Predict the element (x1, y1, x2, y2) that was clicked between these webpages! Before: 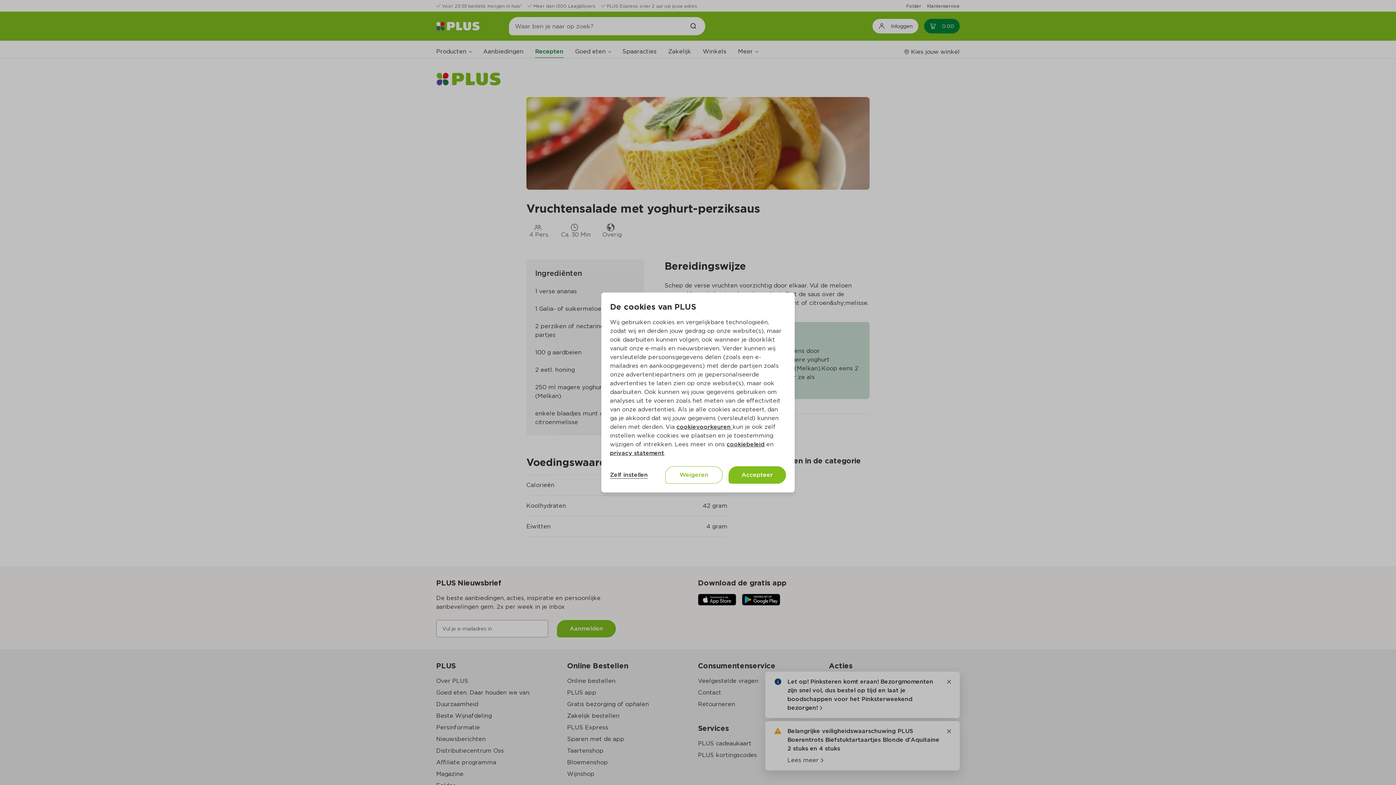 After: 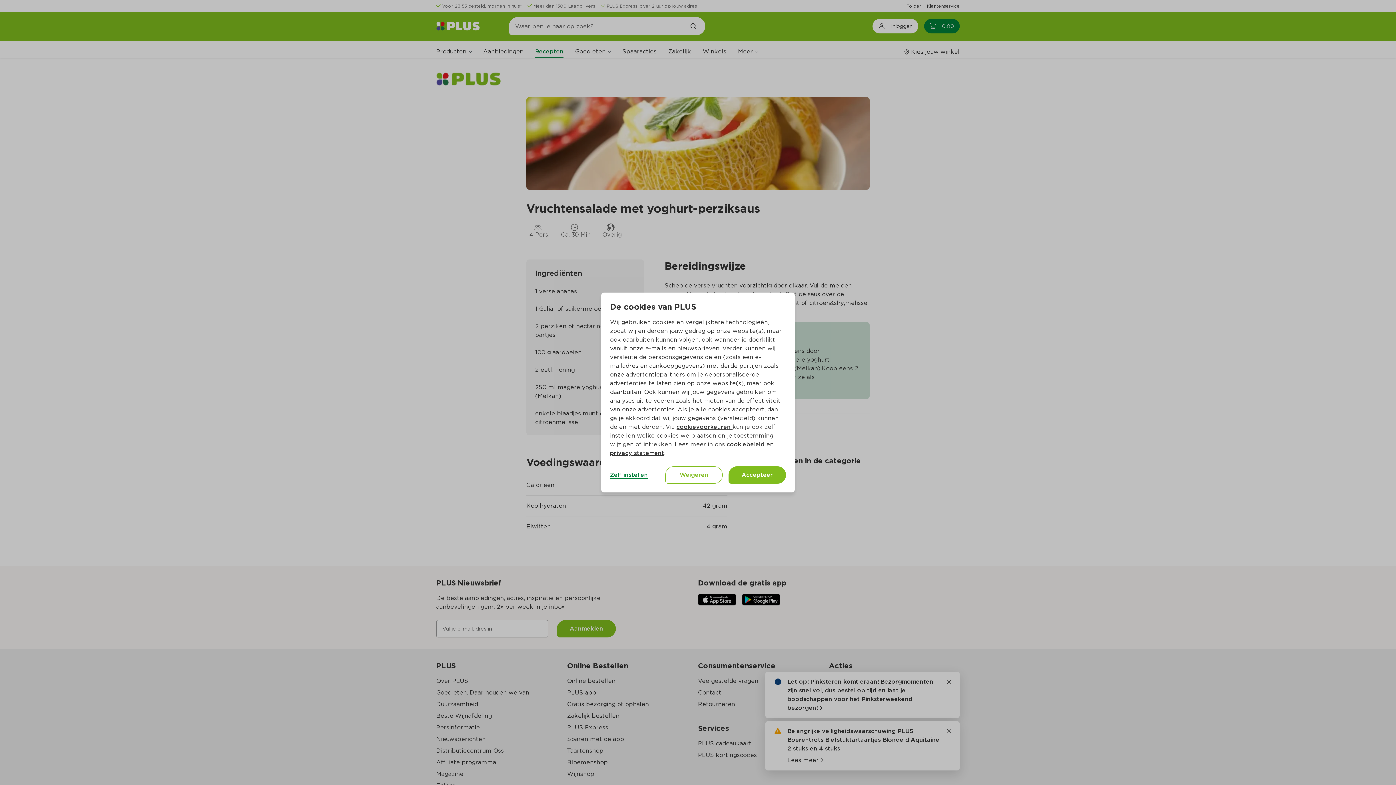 Action: bbox: (610, 471, 648, 478) label: Zelf instellen